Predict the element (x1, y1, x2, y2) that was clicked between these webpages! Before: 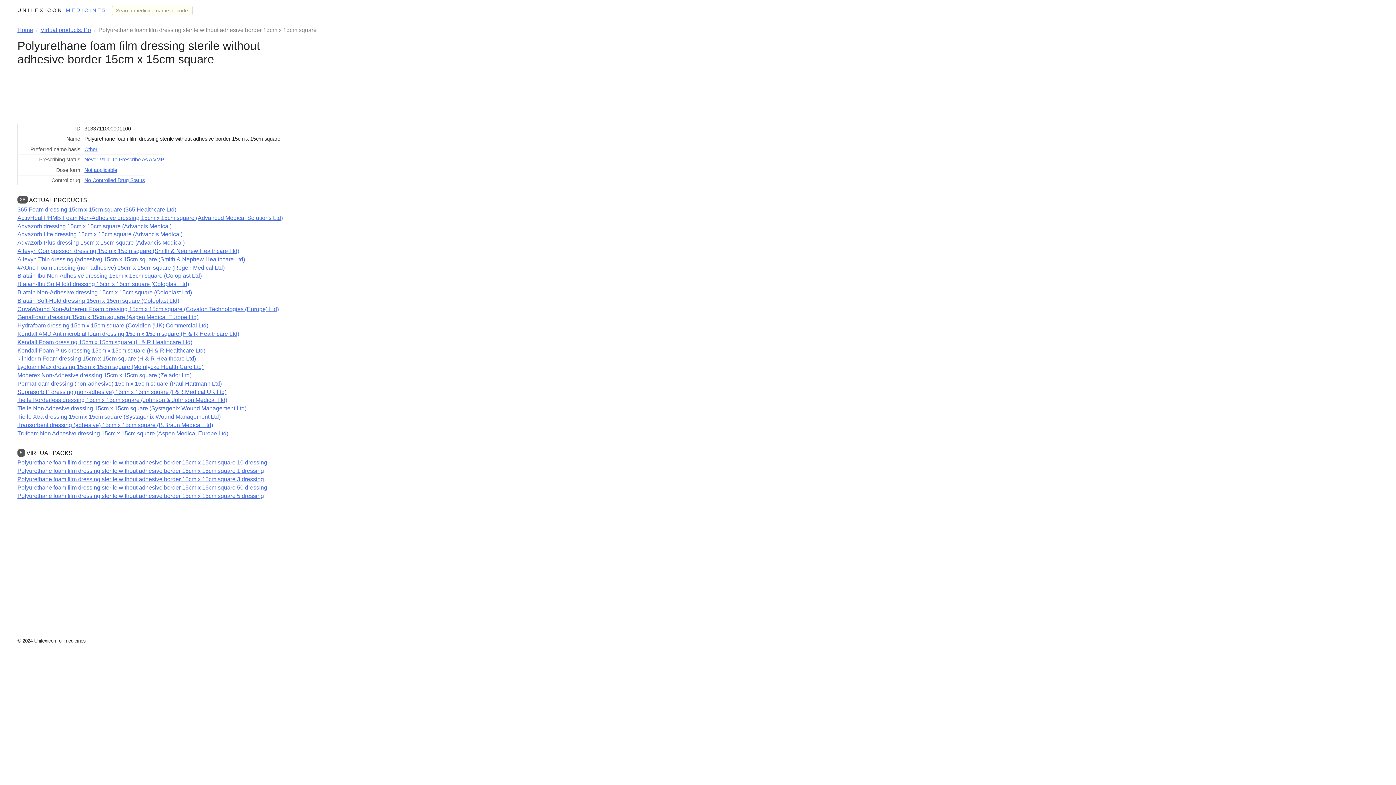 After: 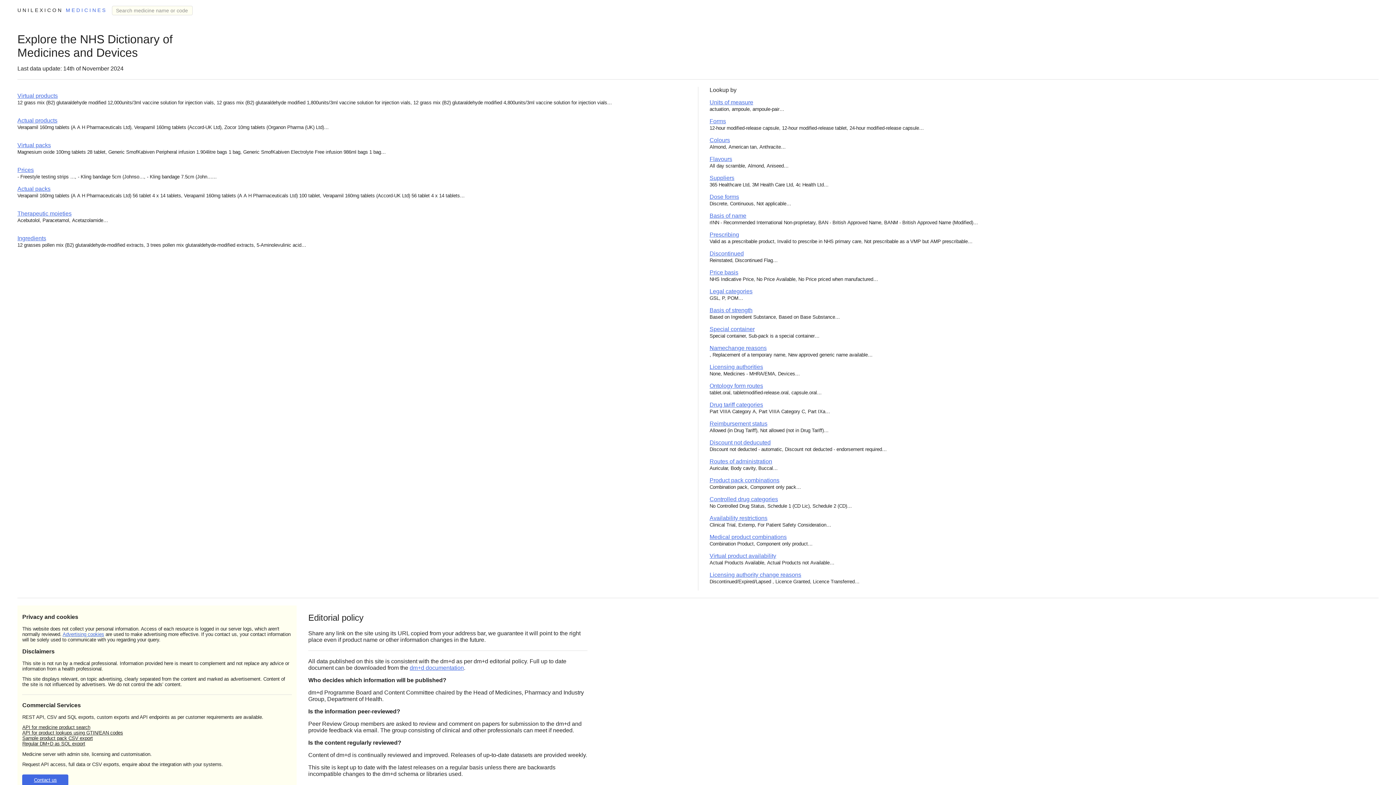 Action: bbox: (17, 26, 34, 33) label: Home